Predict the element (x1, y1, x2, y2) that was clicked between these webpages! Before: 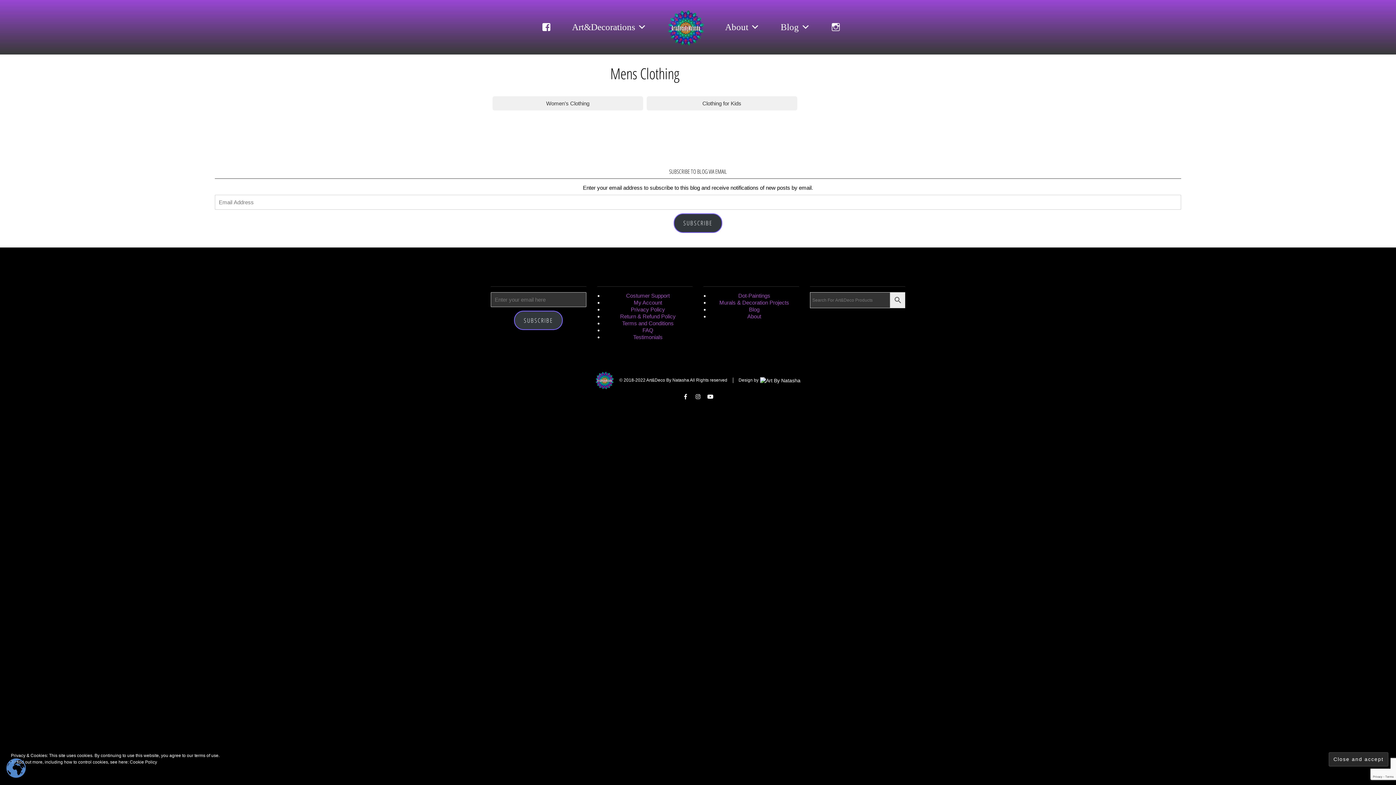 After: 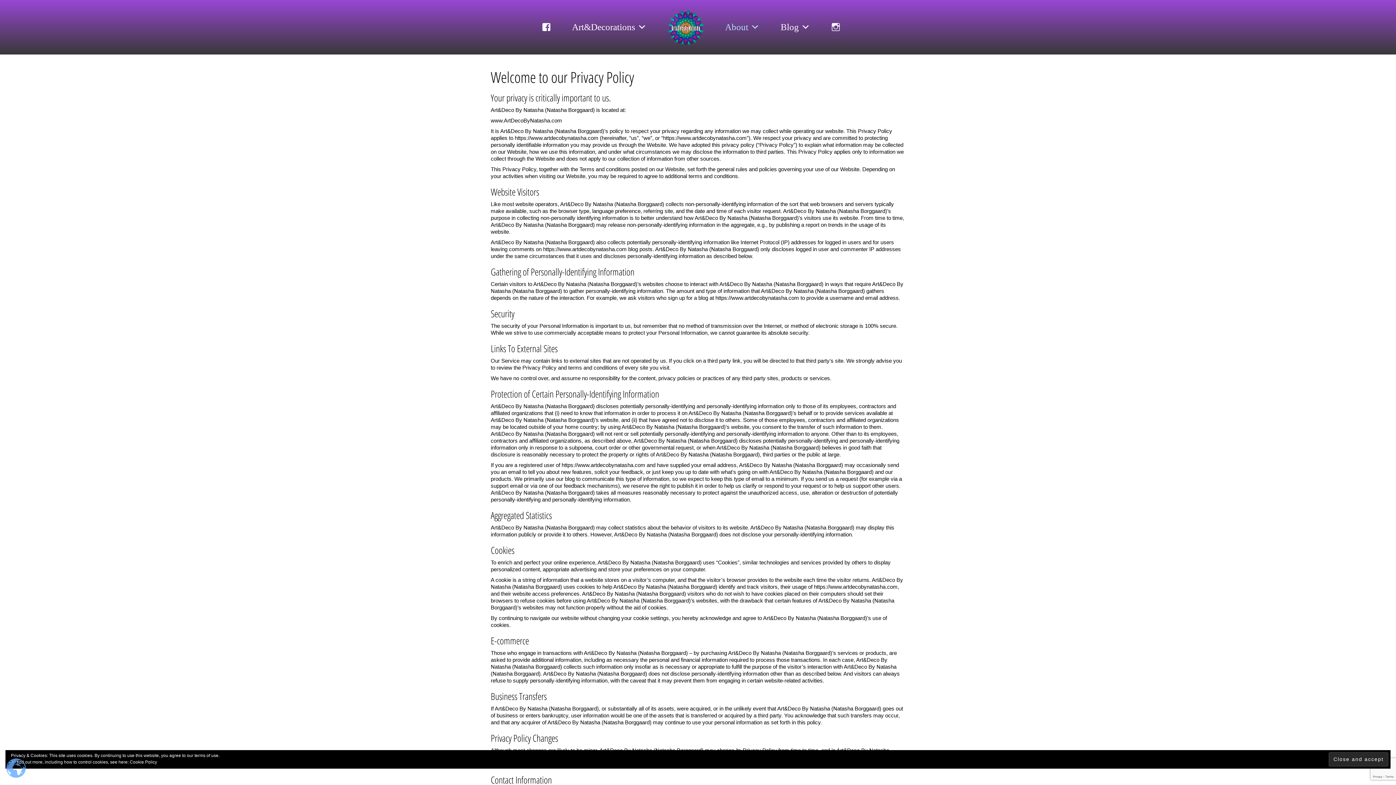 Action: bbox: (129, 760, 157, 765) label: Cookie Policy